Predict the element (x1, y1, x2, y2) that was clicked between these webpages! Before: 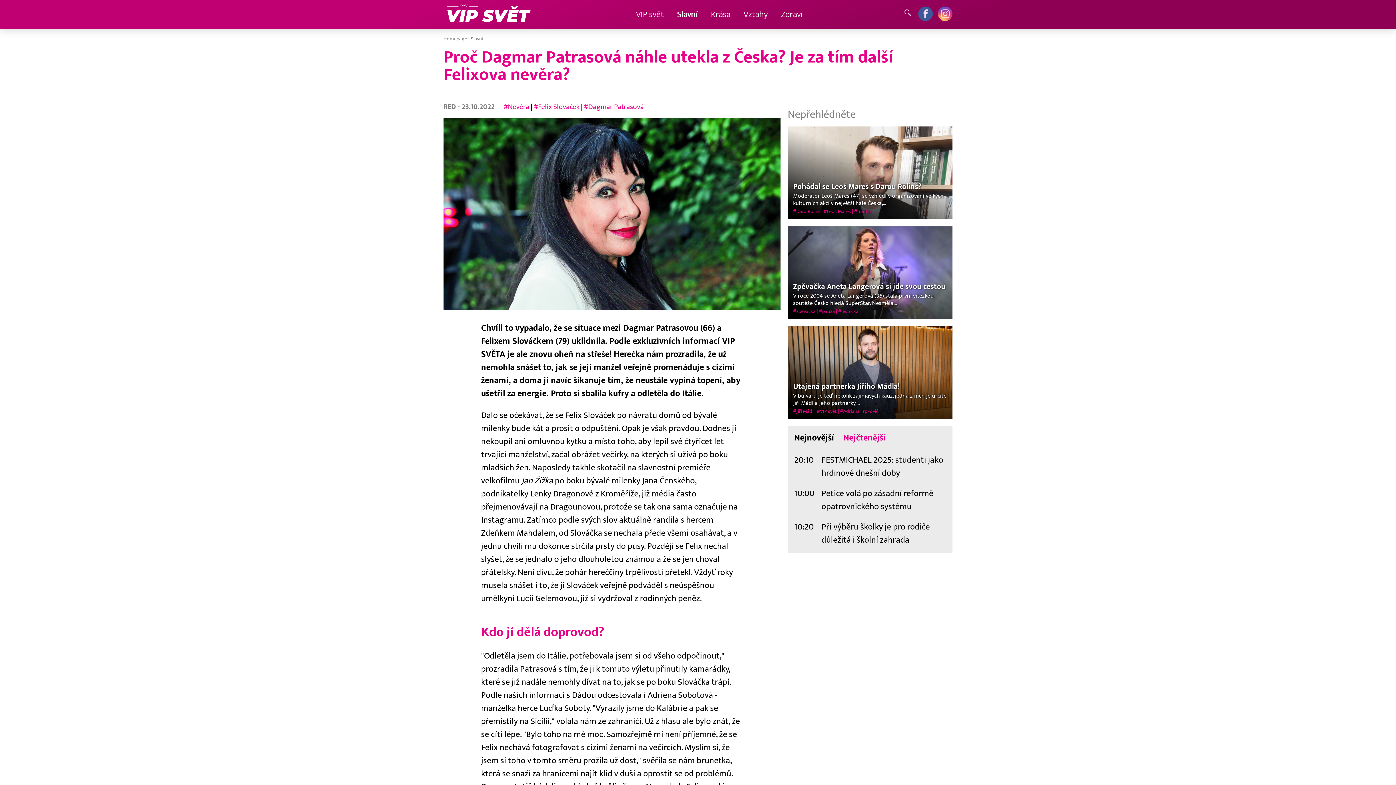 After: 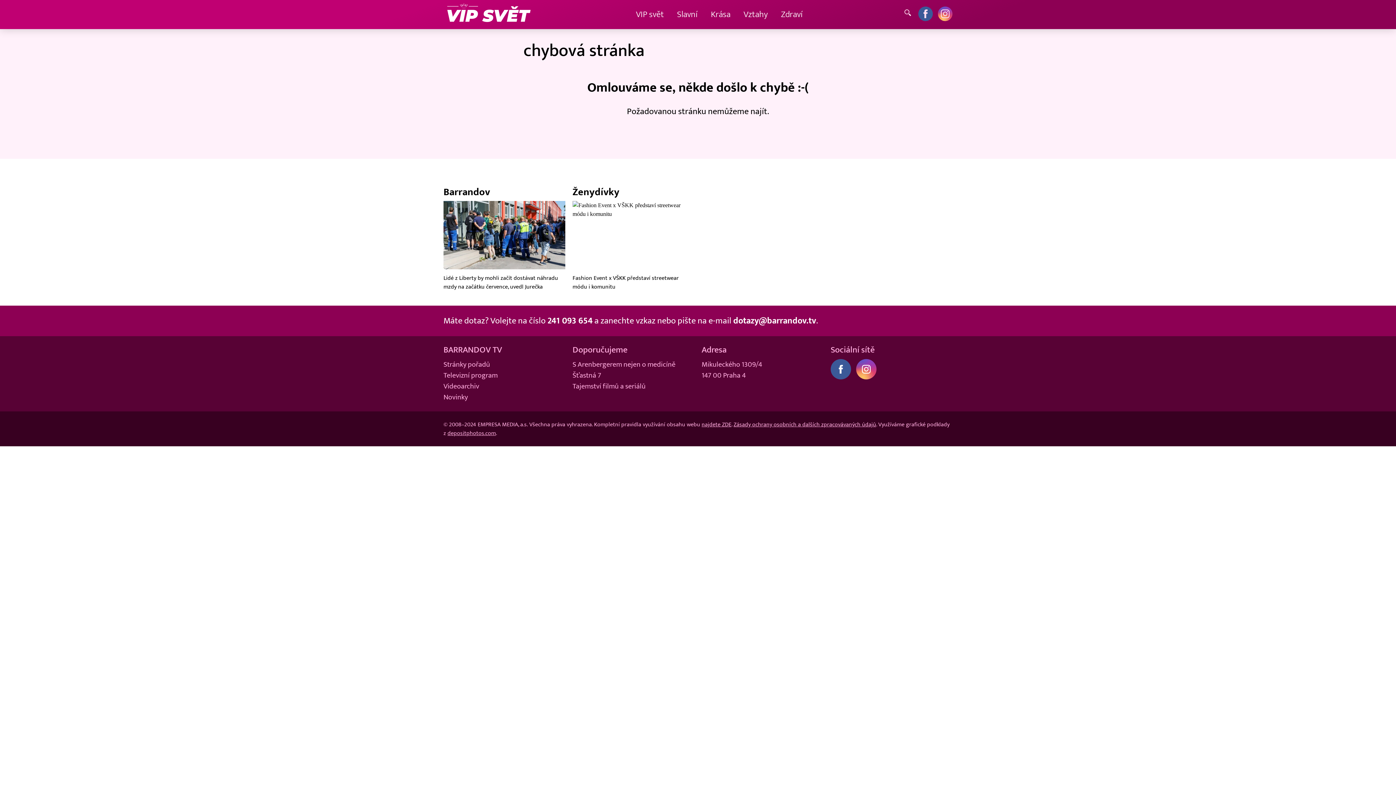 Action: bbox: (636, 9, 664, 20) label: VIP svět